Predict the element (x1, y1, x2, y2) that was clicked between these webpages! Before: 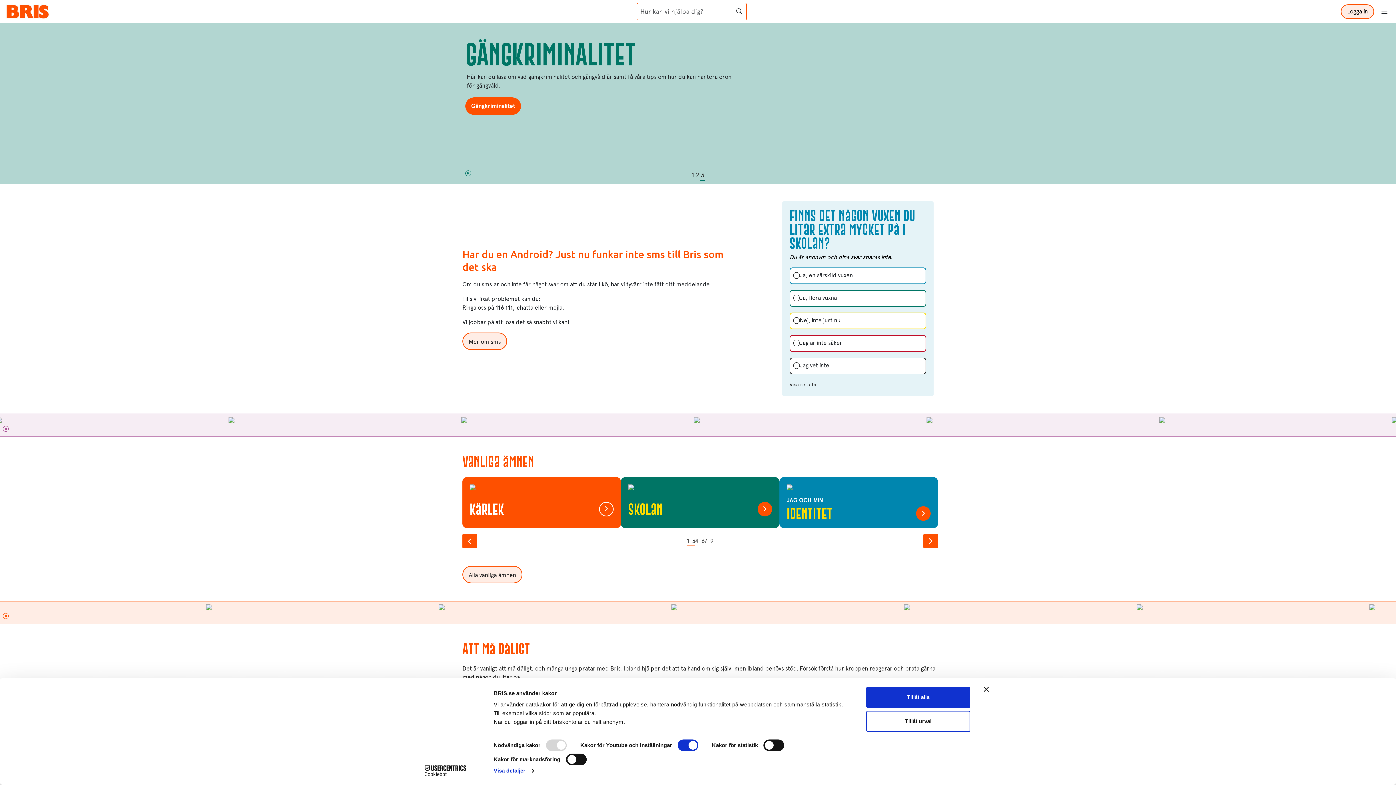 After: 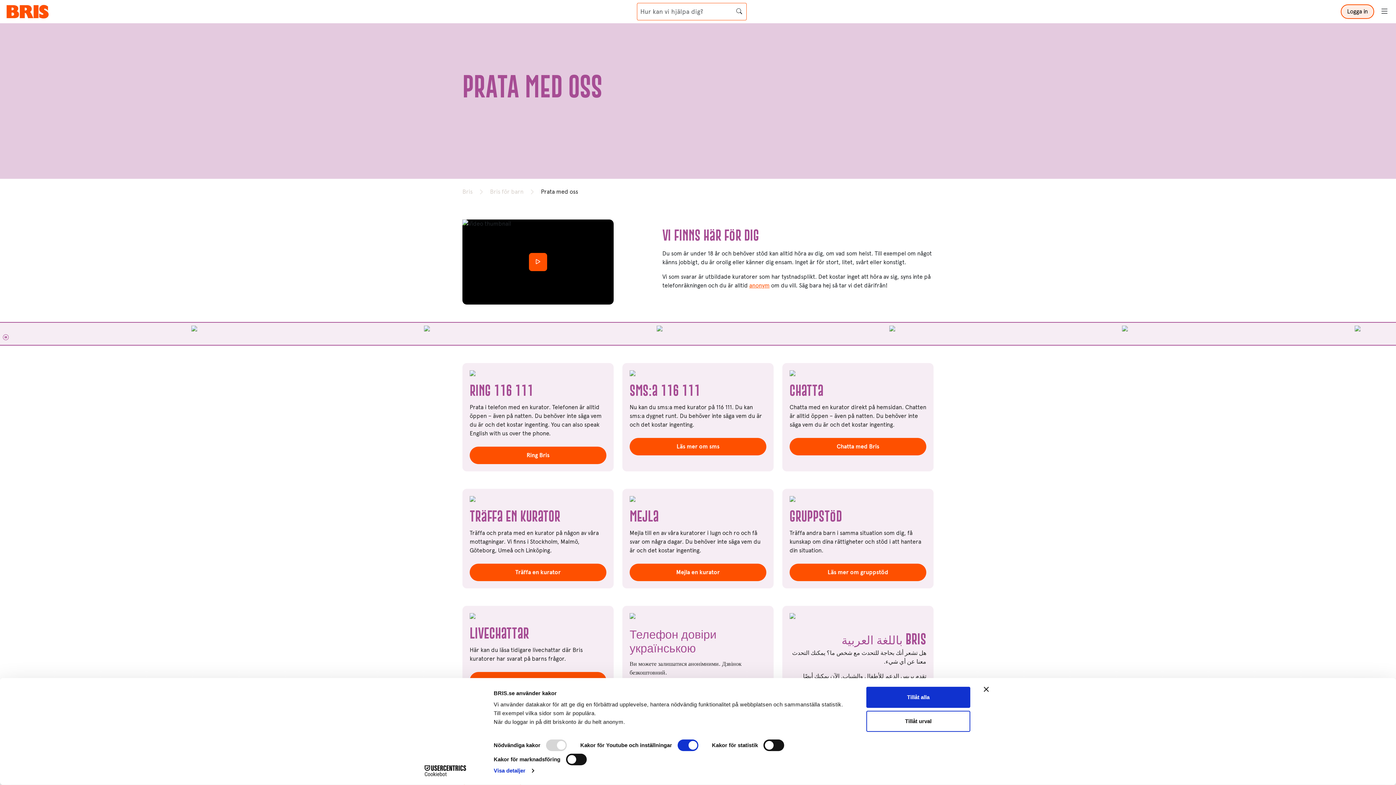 Action: bbox: (465, 100, 514, 117) label: Prata med oss